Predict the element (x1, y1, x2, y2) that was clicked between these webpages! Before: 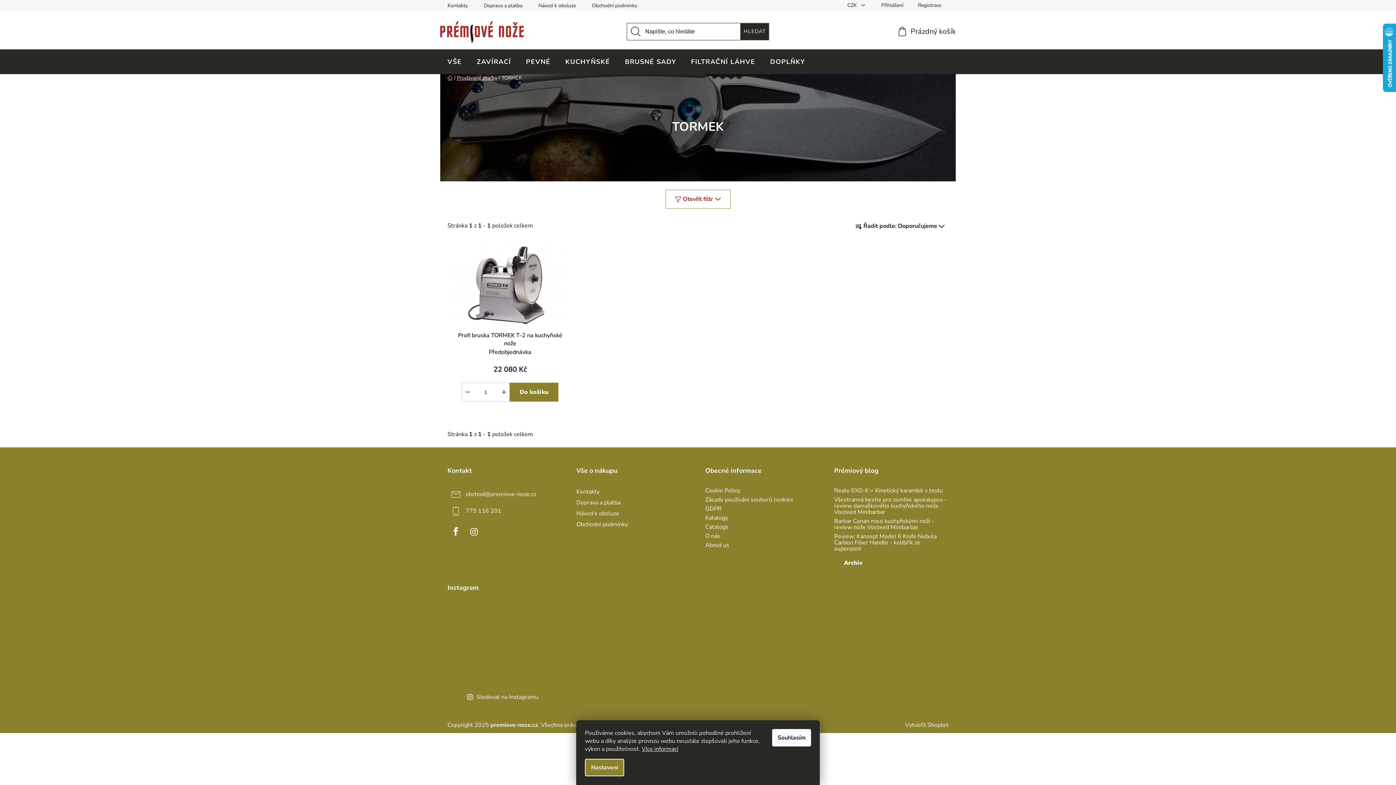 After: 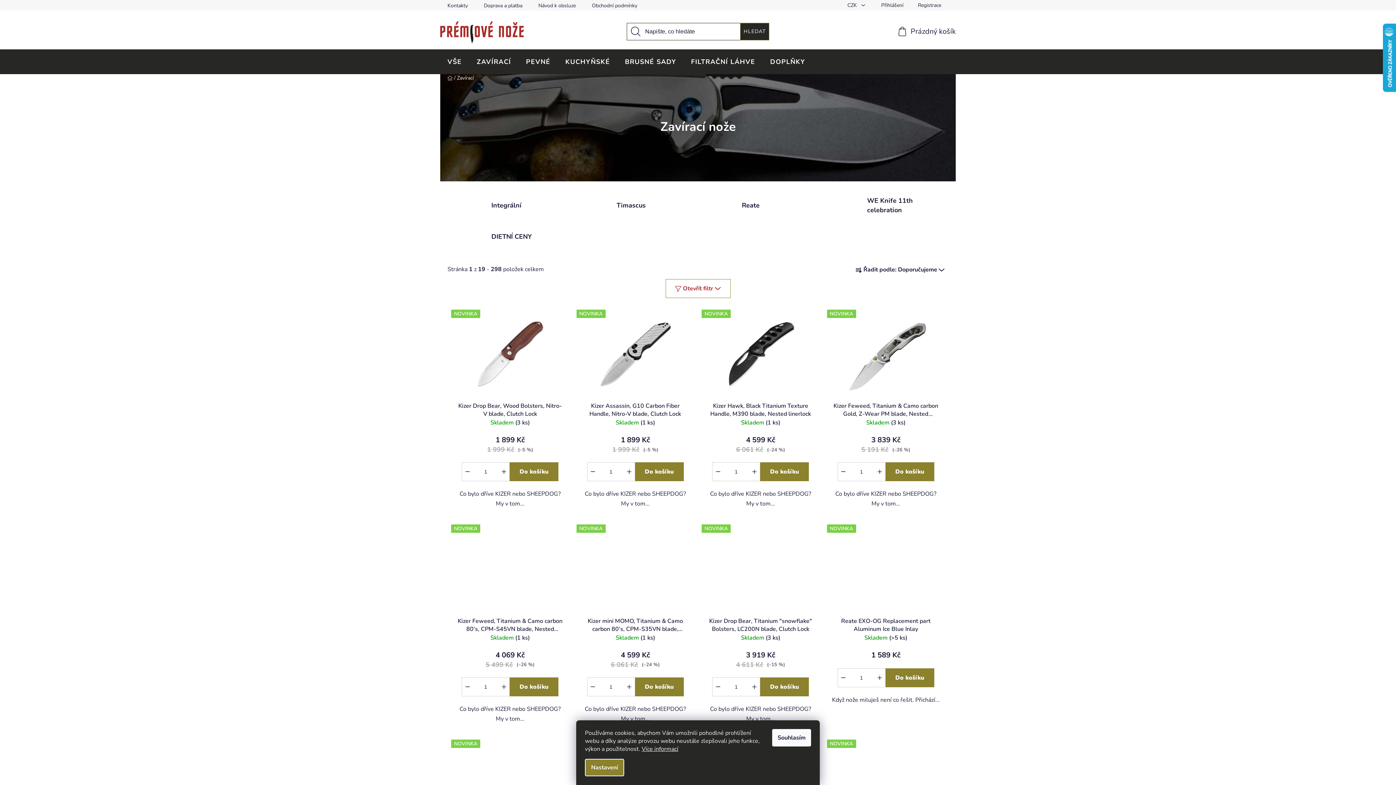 Action: label: ZAVÍRACÍ bbox: (469, 49, 518, 74)